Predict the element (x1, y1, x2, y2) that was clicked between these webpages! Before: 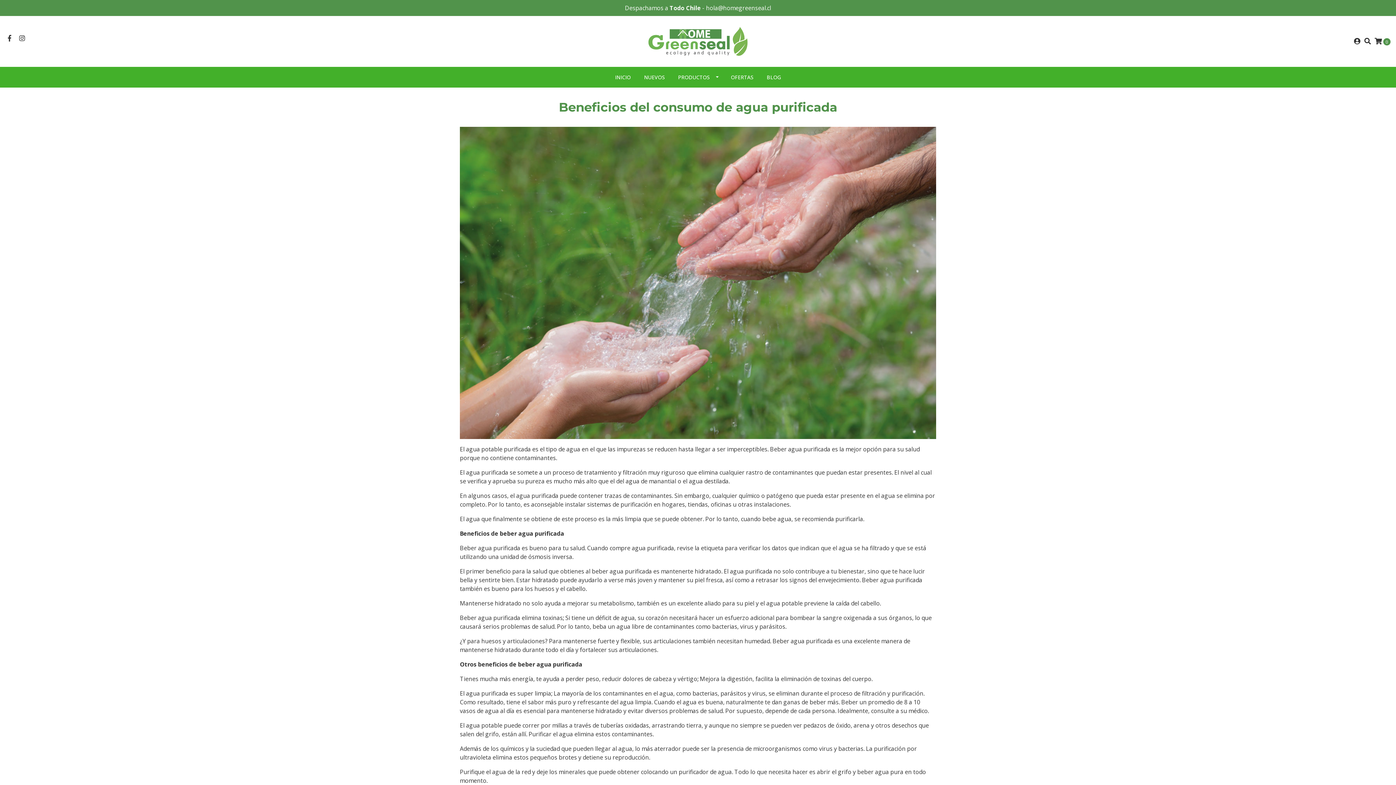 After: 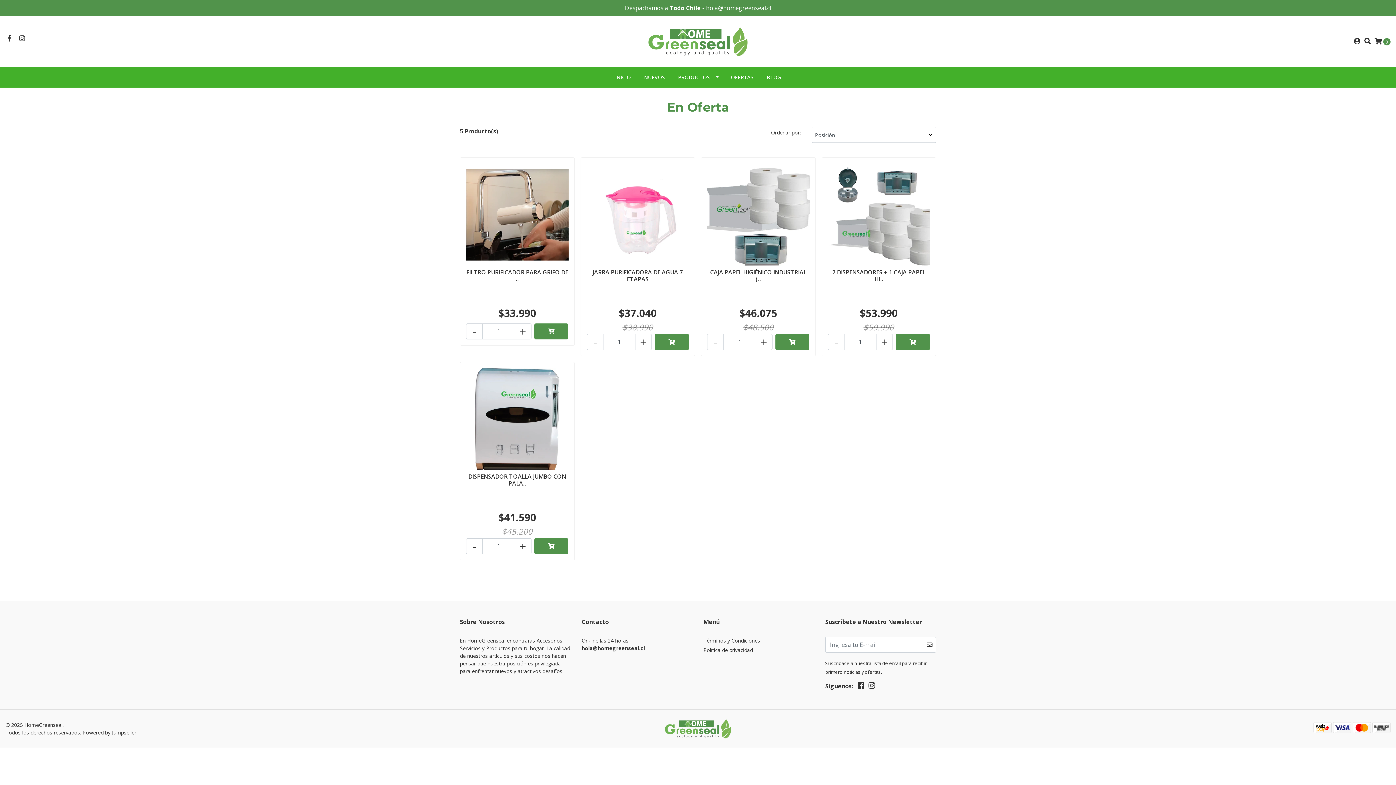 Action: bbox: (724, 67, 760, 87) label: OFERTAS